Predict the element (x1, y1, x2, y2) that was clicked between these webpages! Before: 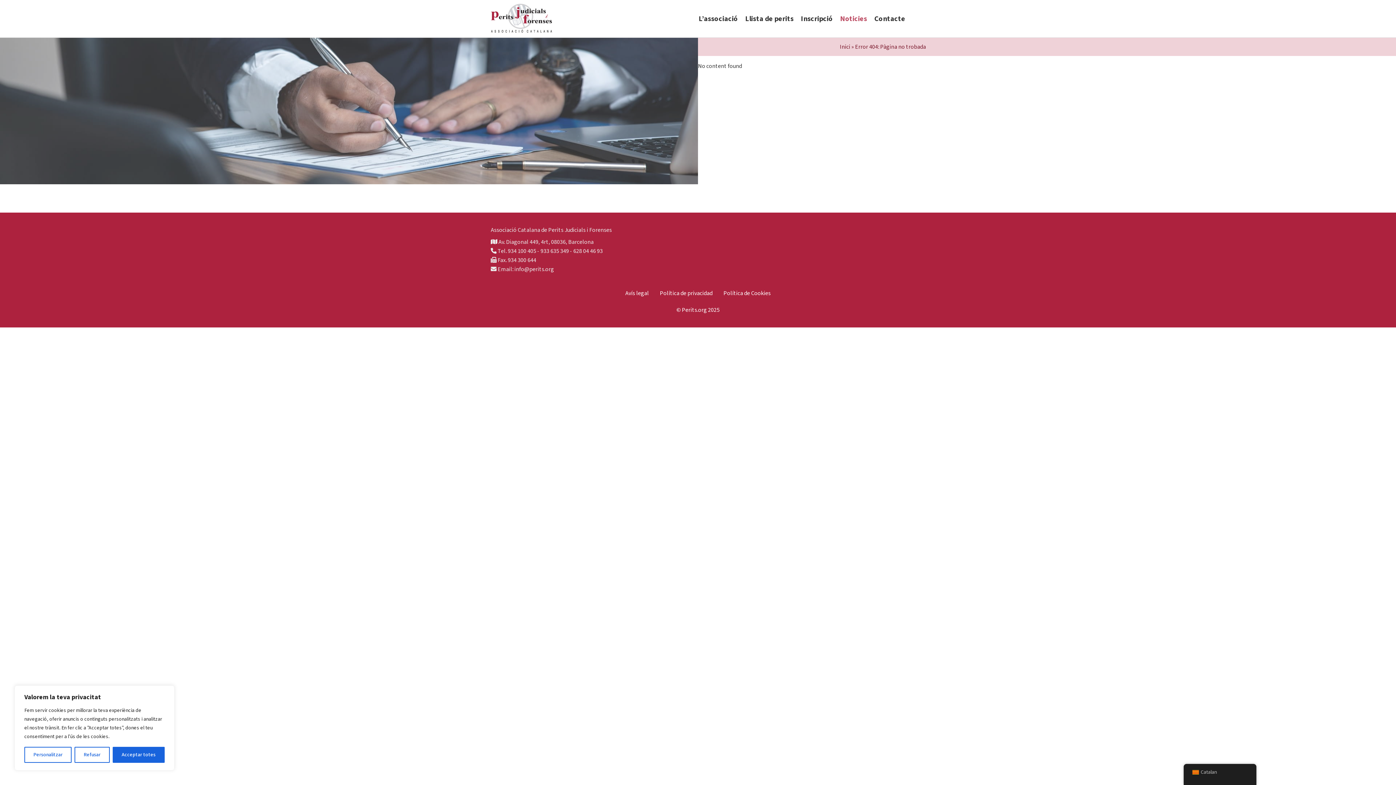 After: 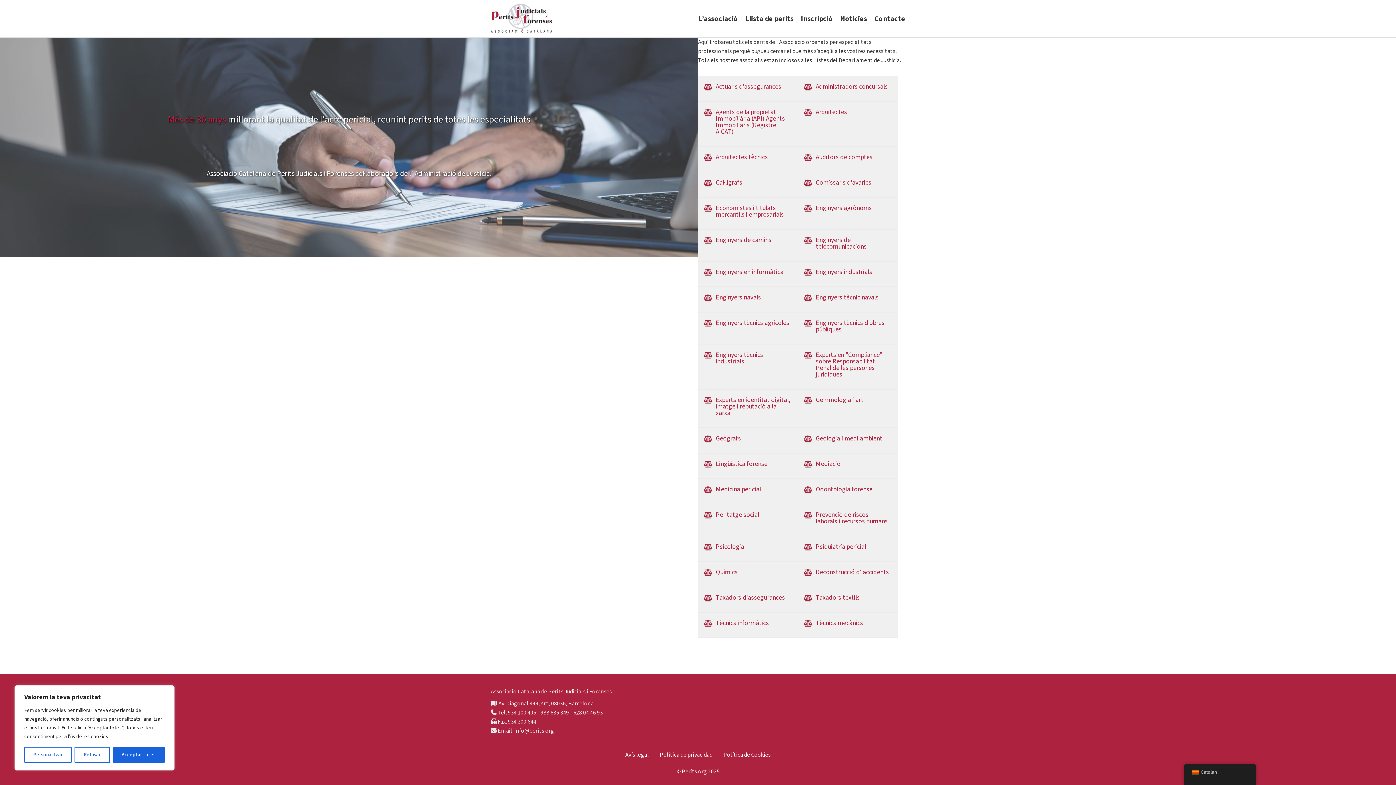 Action: bbox: (490, 30, 552, 38)